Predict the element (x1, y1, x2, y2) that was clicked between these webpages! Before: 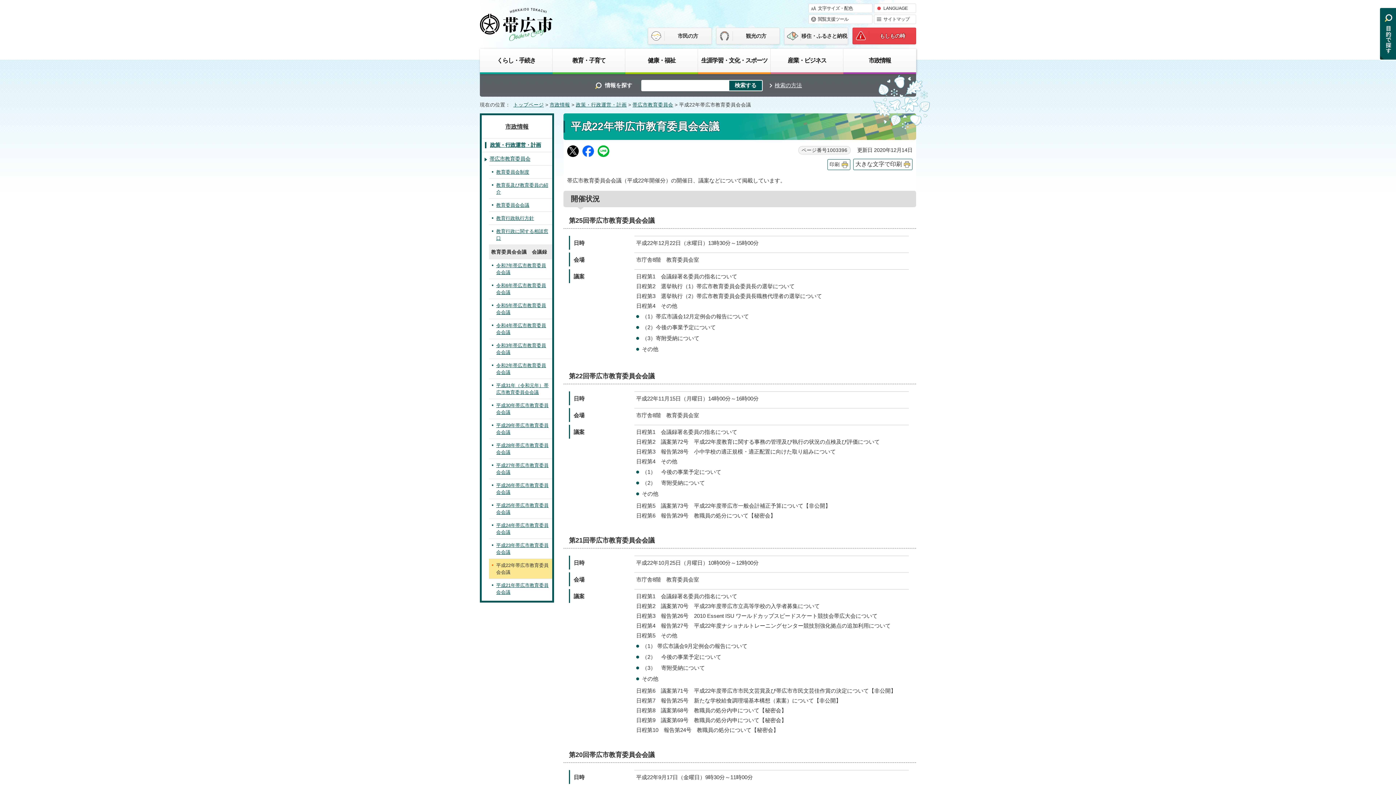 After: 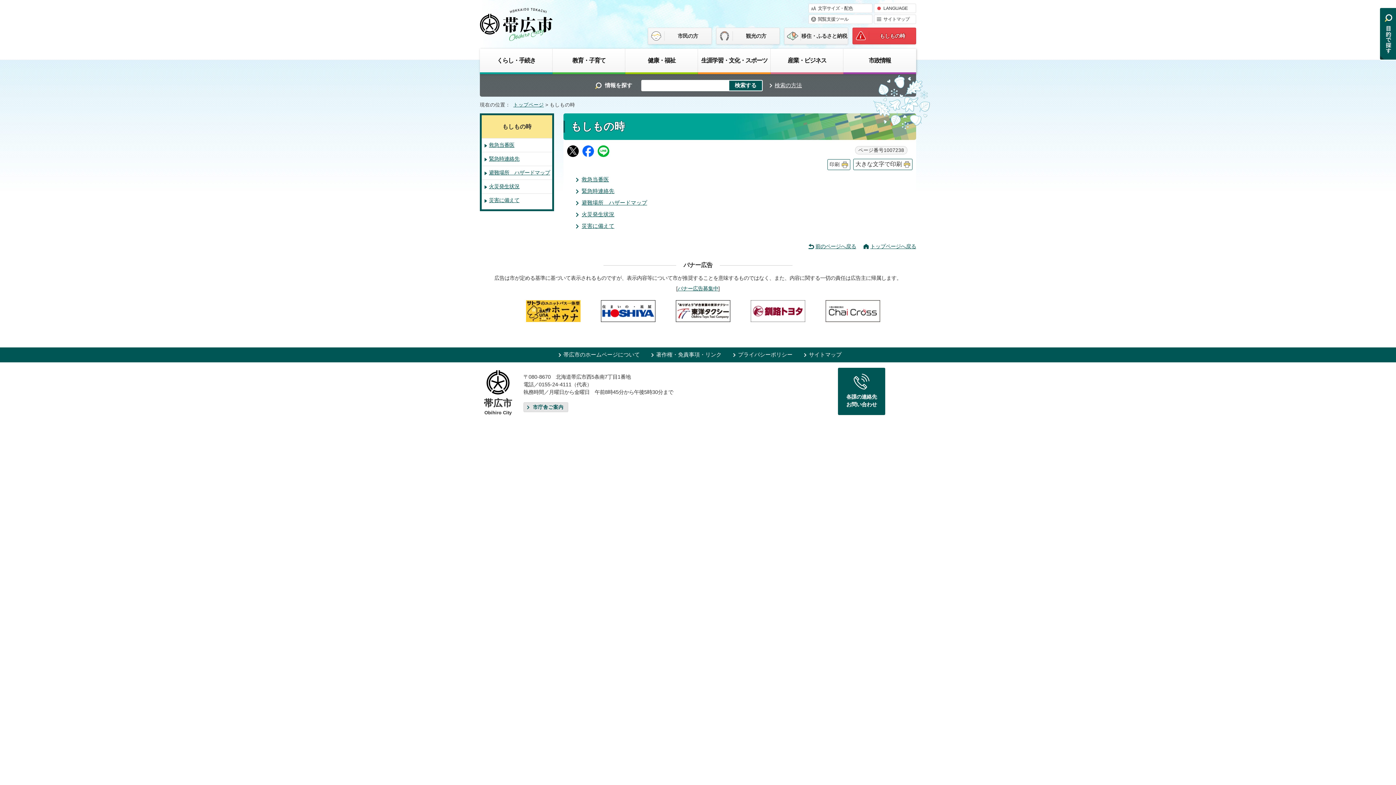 Action: label: もしもの時 bbox: (852, 28, 916, 44)